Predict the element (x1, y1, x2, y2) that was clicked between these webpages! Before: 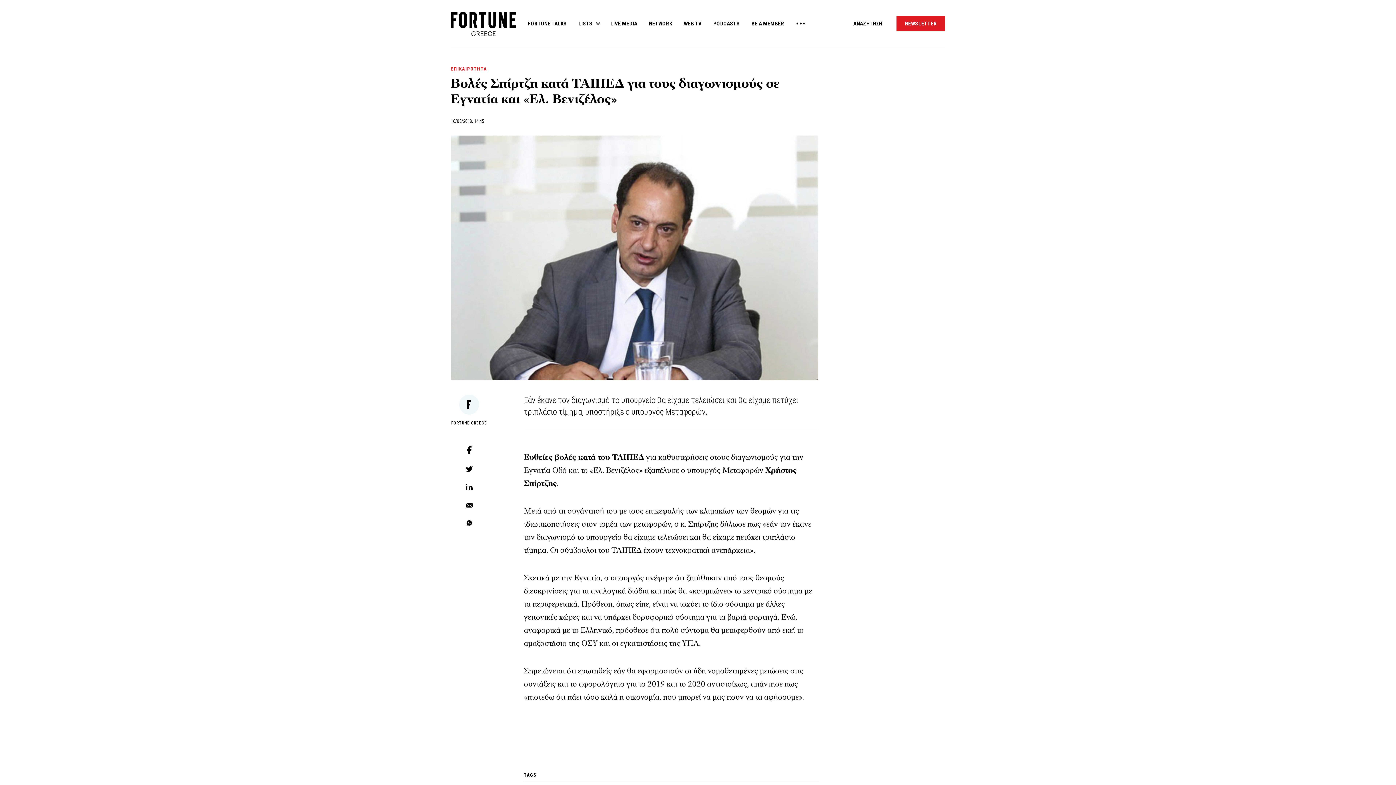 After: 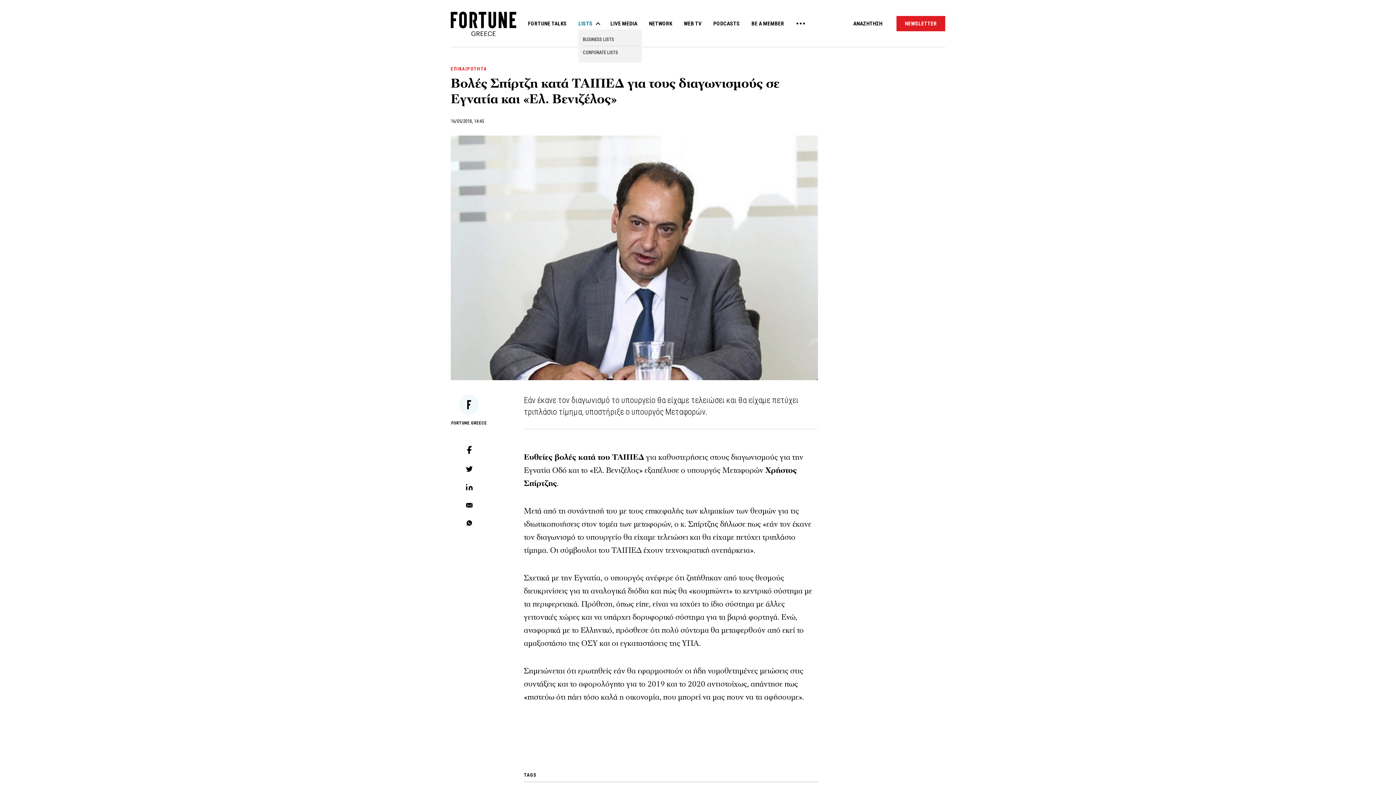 Action: bbox: (578, 16, 592, 30) label: LISTS